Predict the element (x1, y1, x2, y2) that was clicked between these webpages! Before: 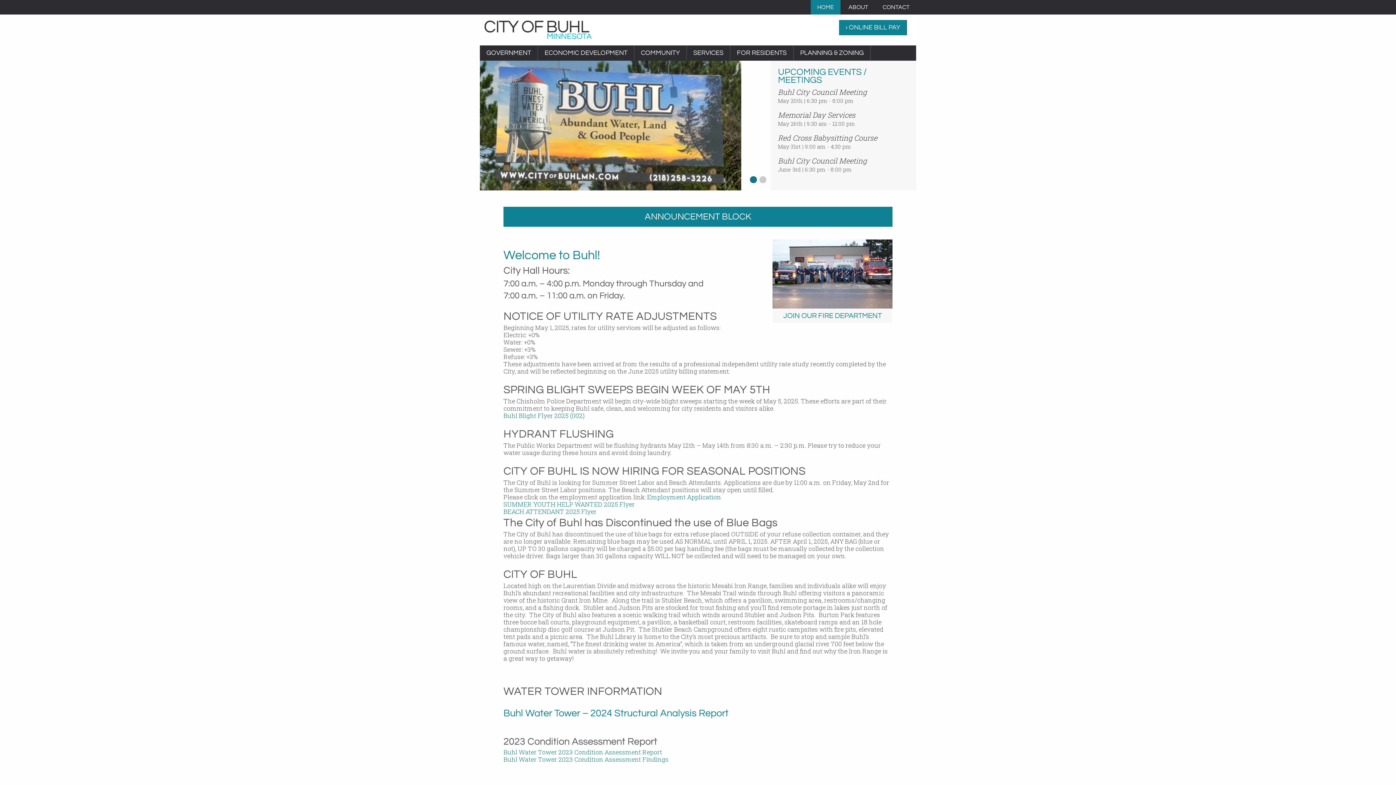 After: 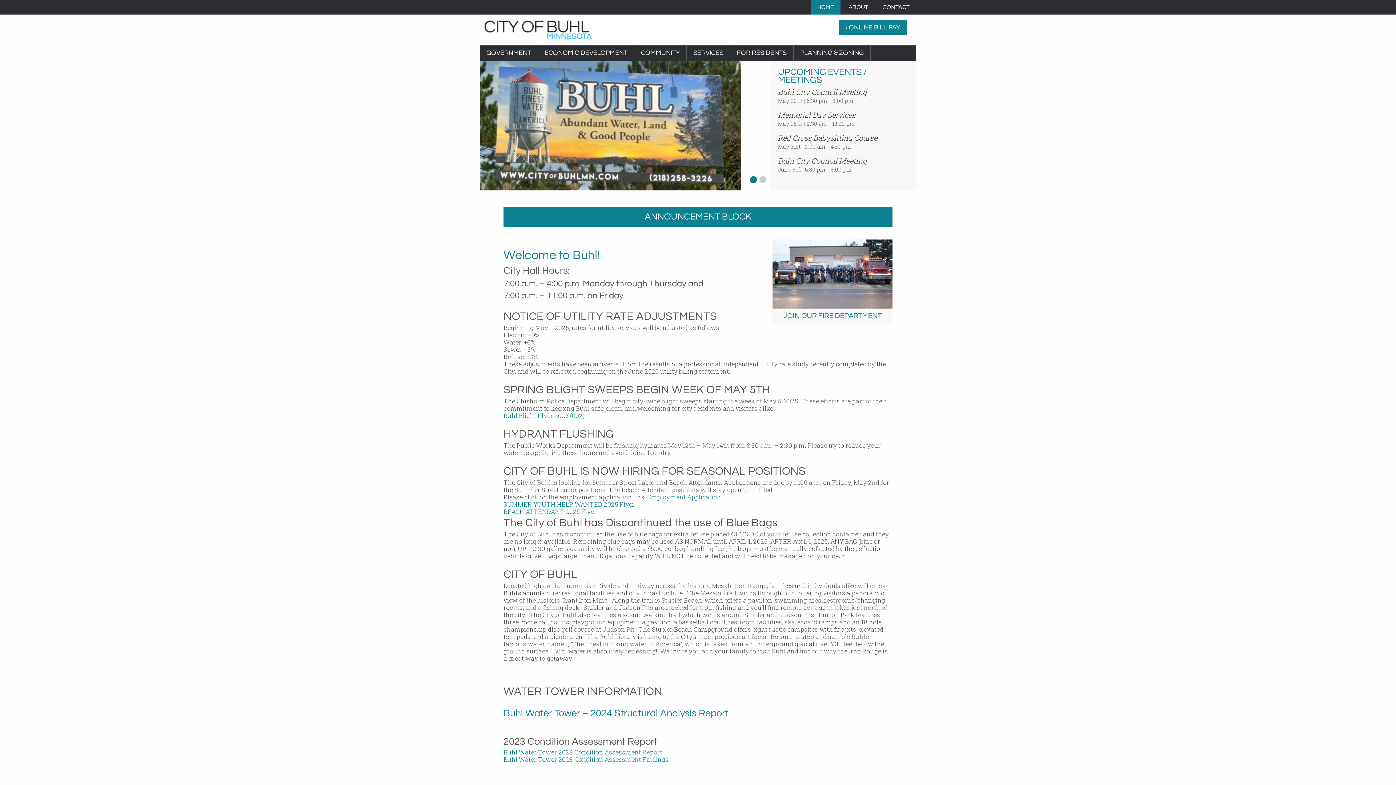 Action: bbox: (750, 176, 757, 183) label: New Billboard